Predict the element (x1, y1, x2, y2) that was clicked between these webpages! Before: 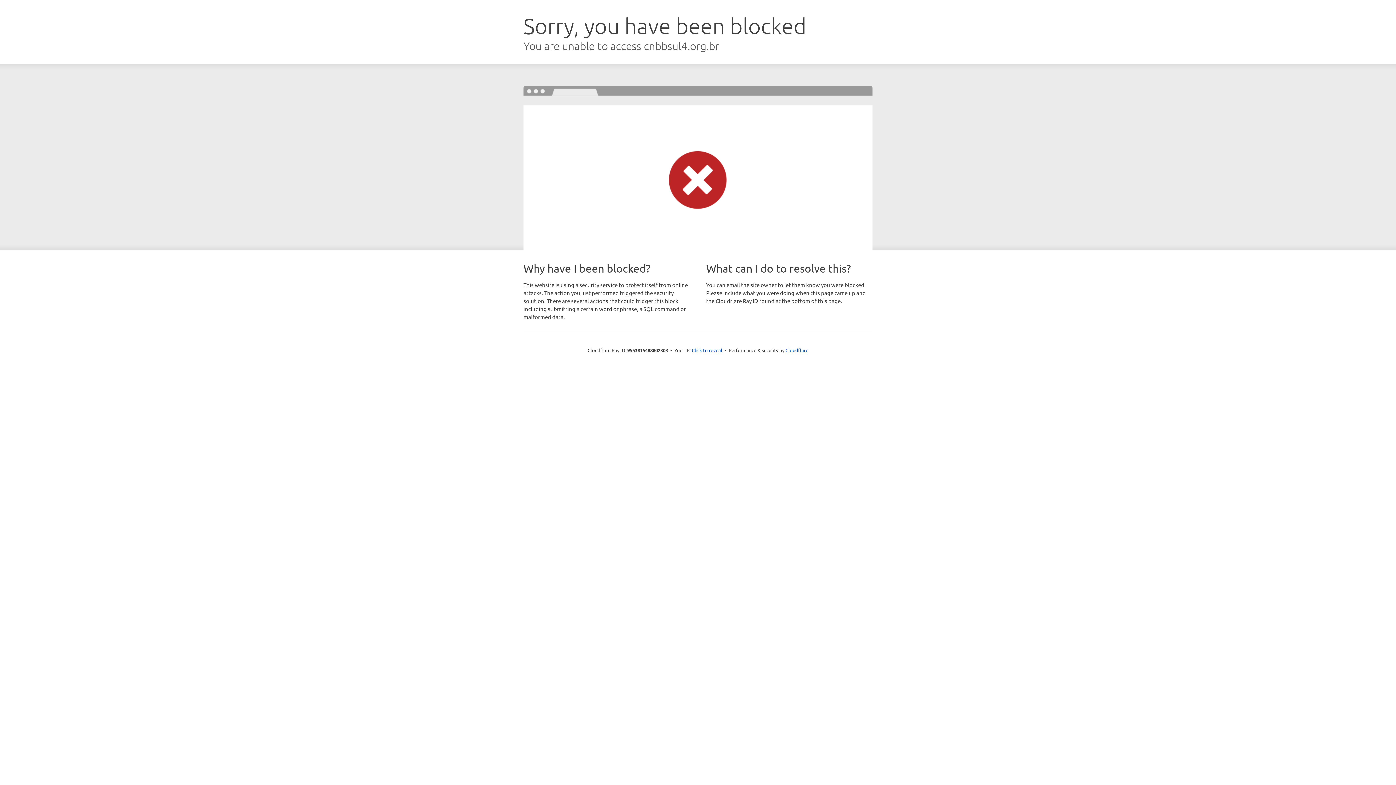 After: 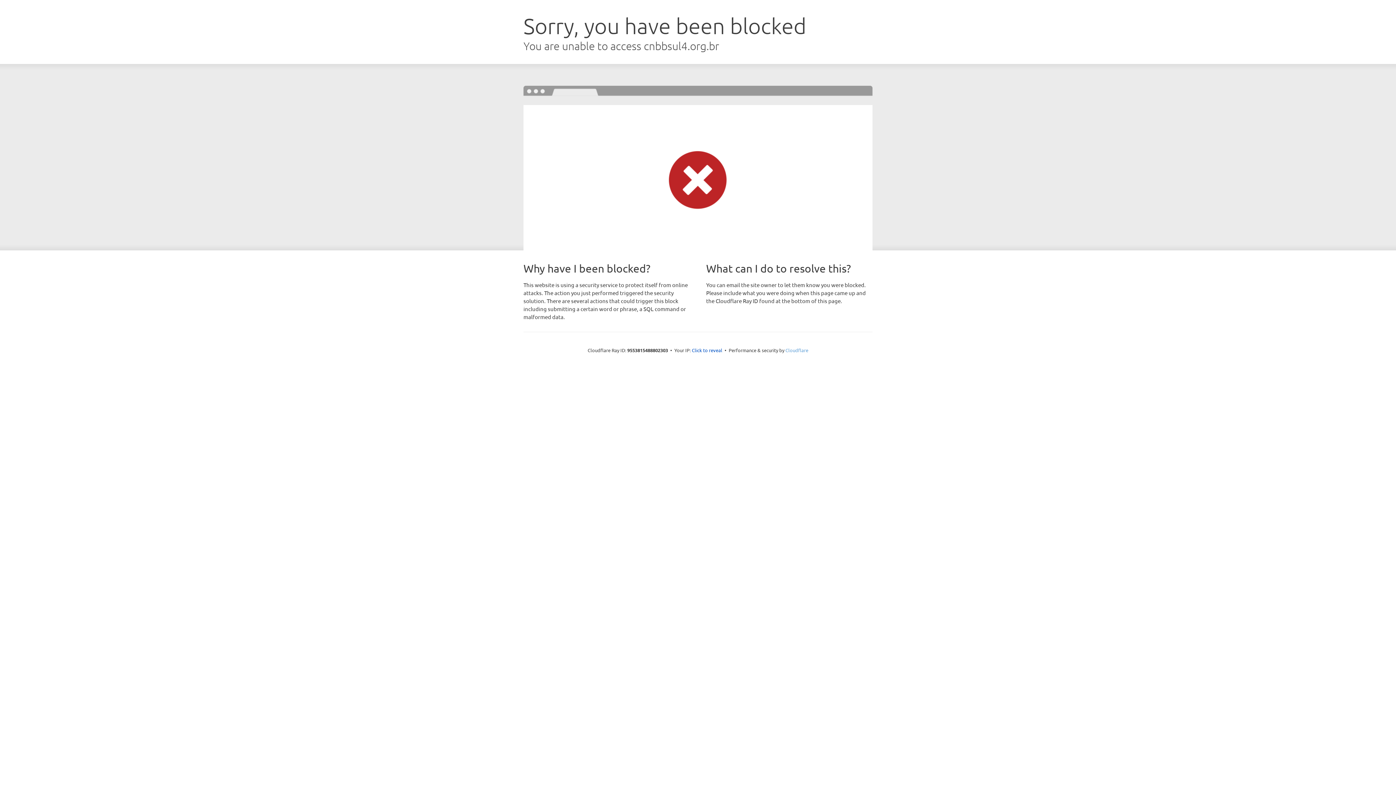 Action: label: Cloudflare bbox: (785, 347, 808, 353)